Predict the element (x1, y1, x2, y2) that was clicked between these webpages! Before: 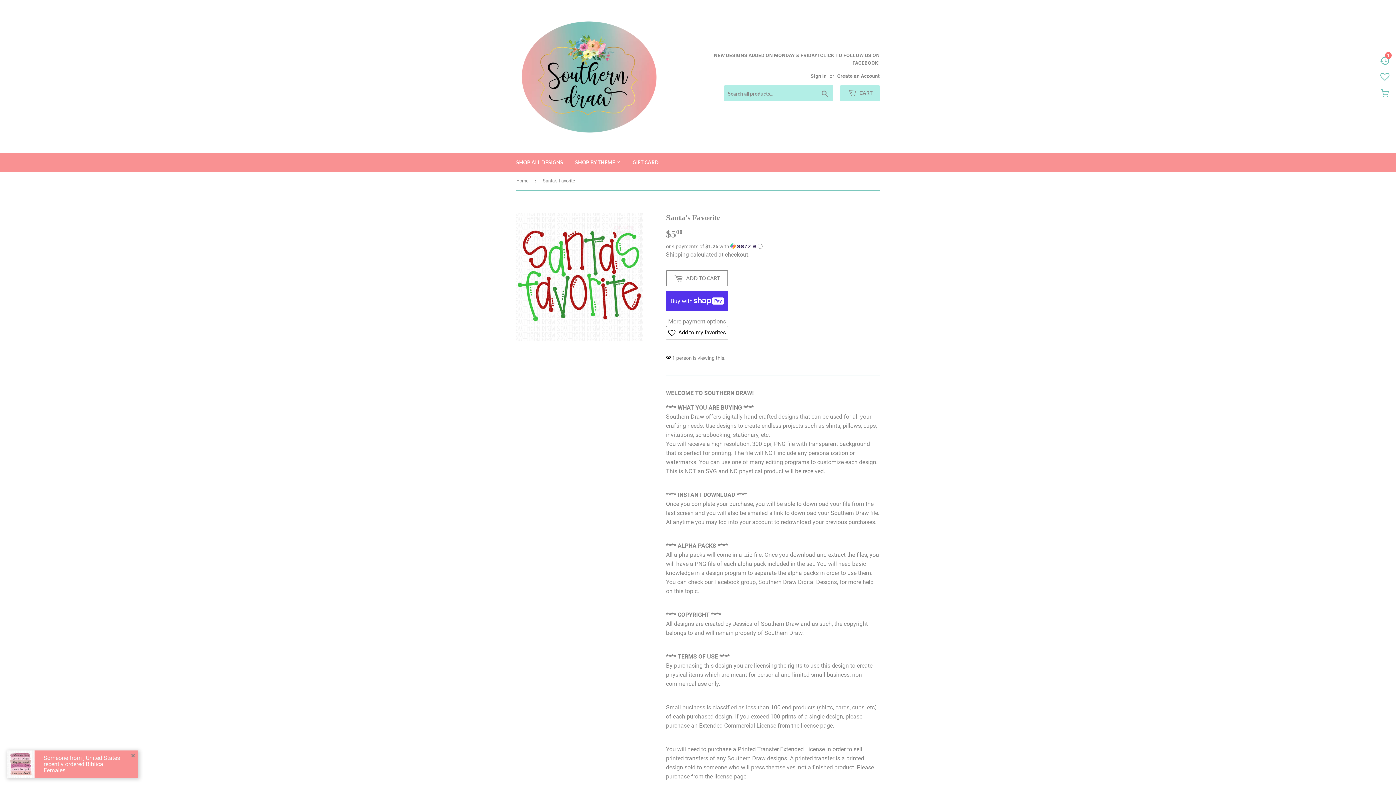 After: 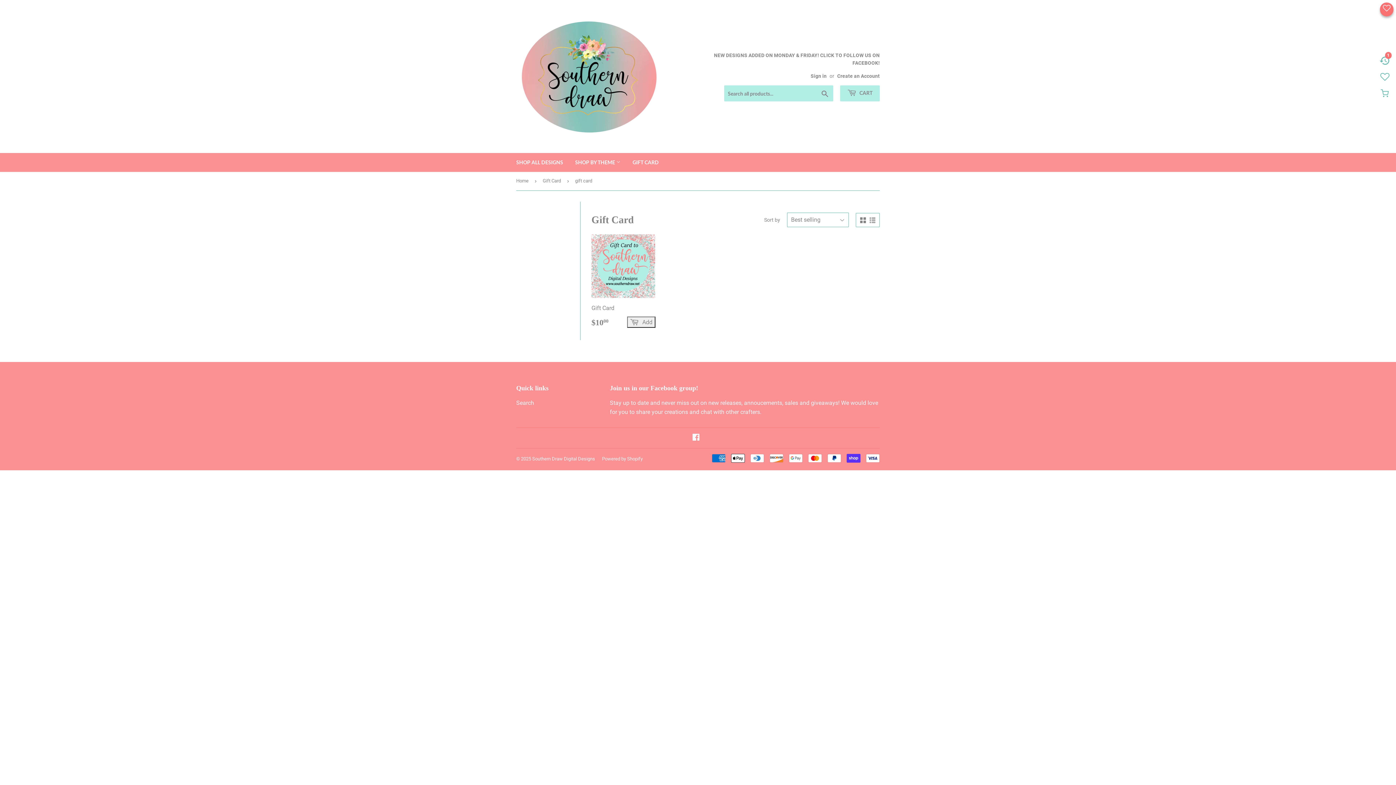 Action: label: GIFT CARD bbox: (627, 153, 664, 172)